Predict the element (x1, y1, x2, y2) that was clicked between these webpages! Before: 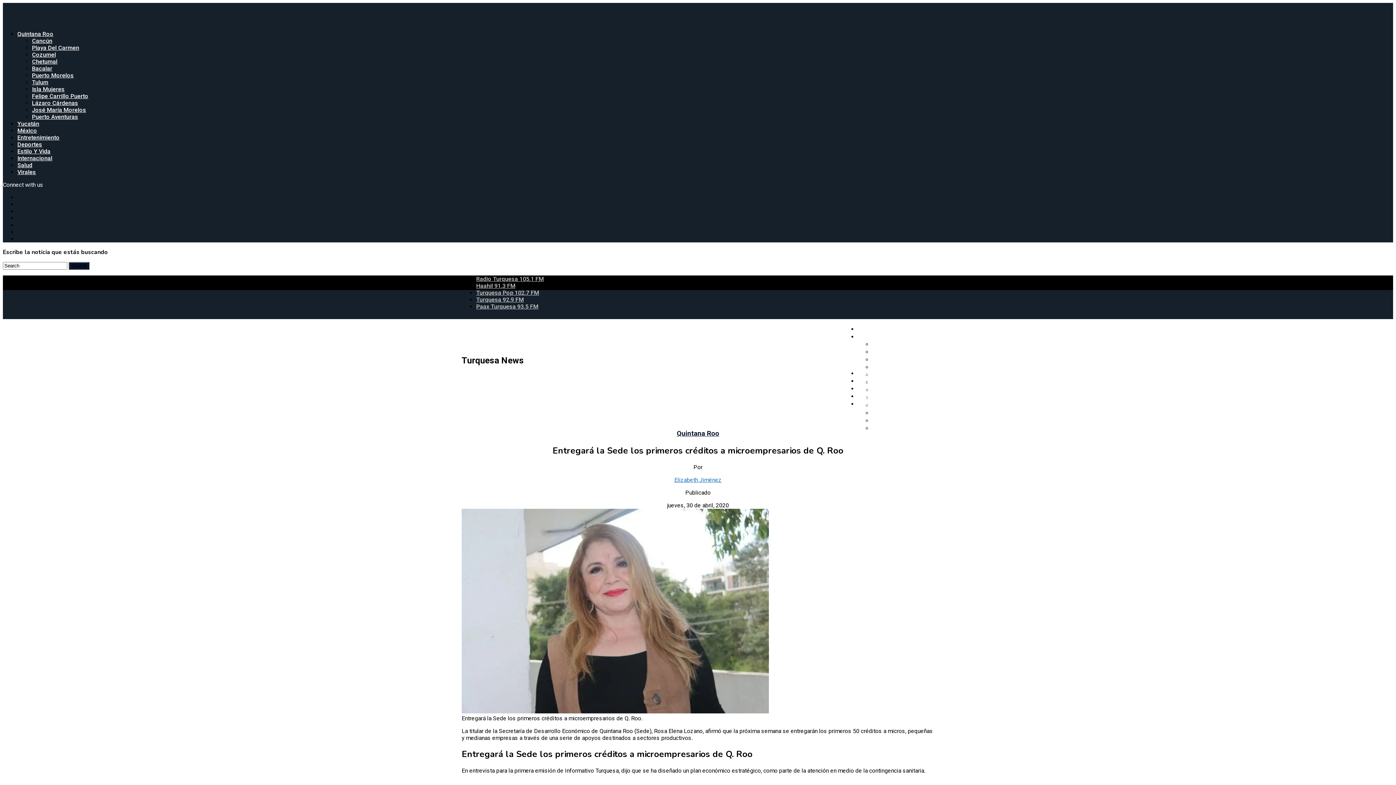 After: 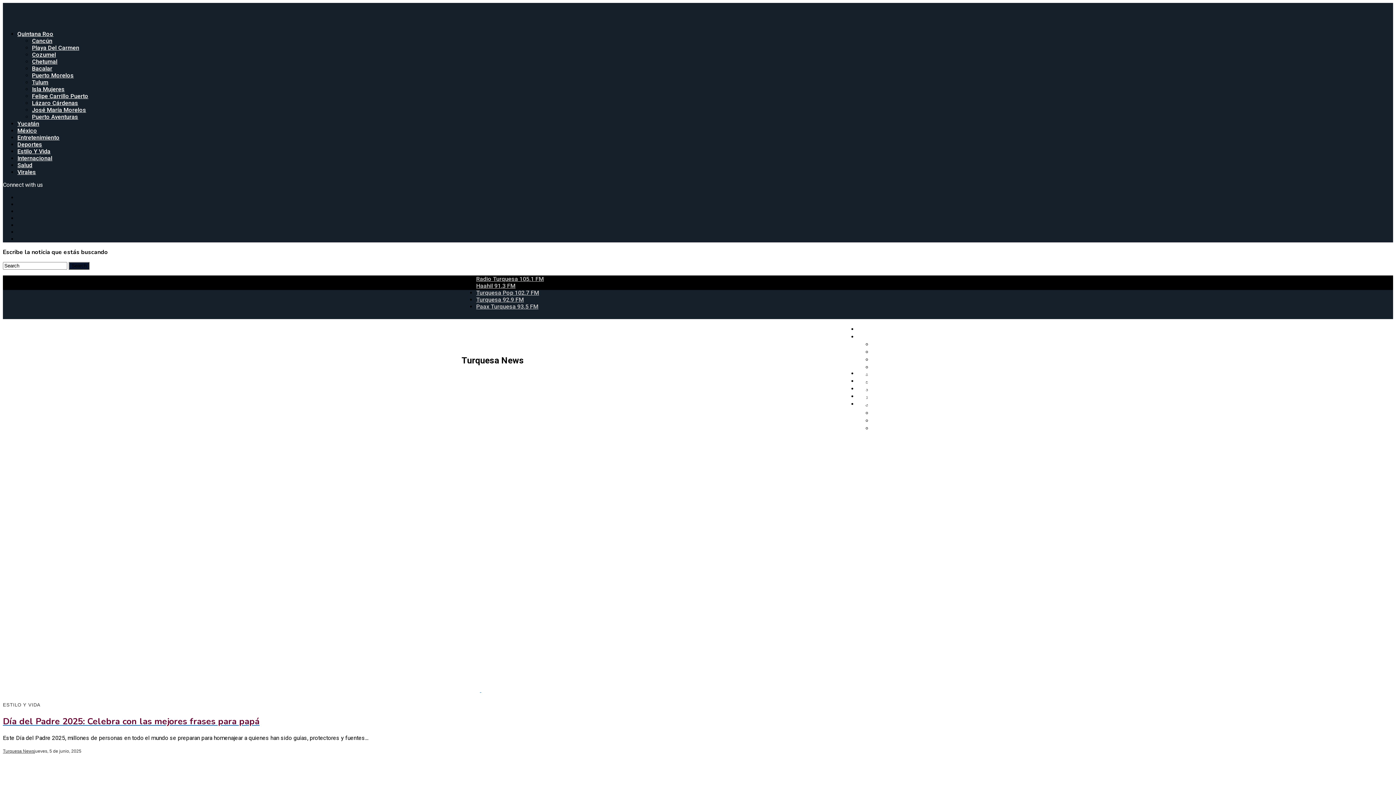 Action: label: Estilo Y Vida bbox: (17, 148, 50, 154)